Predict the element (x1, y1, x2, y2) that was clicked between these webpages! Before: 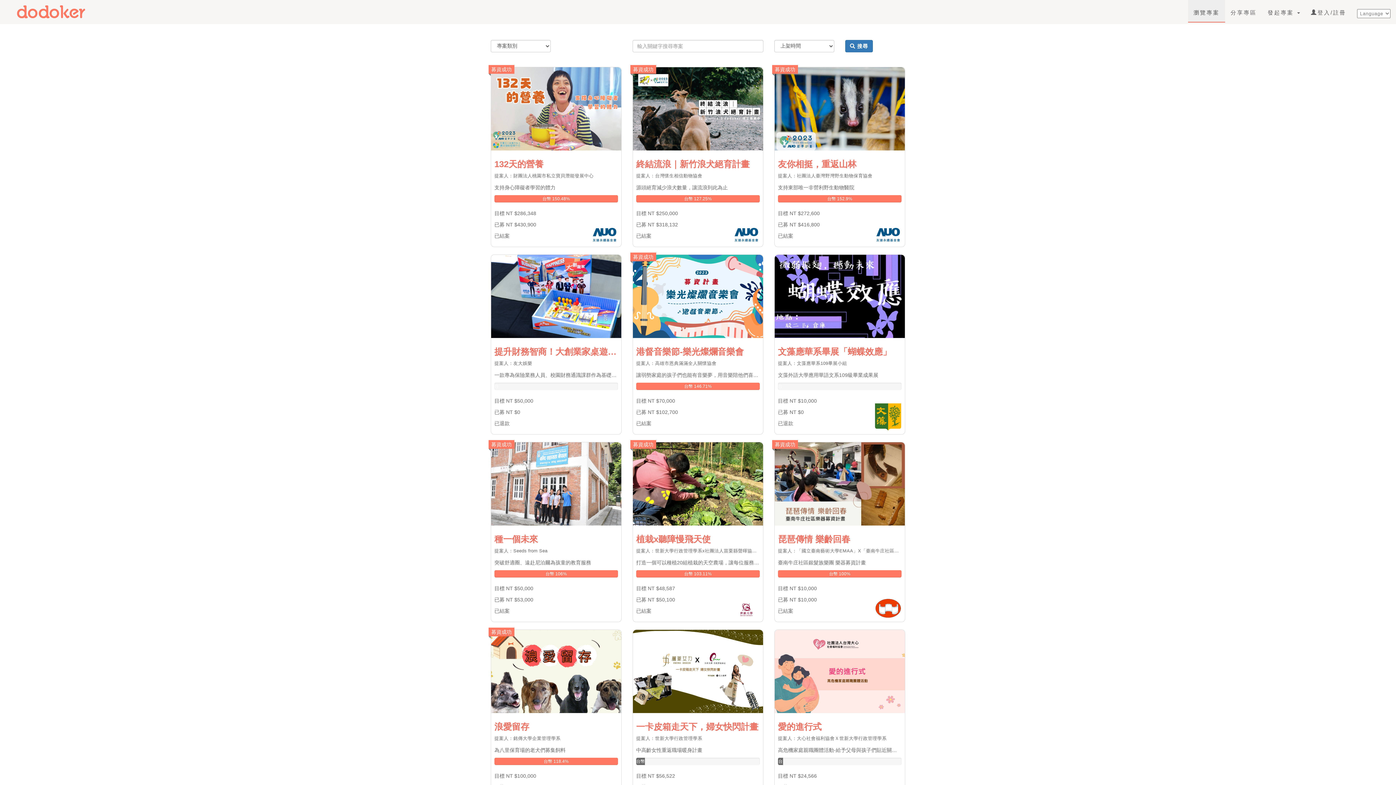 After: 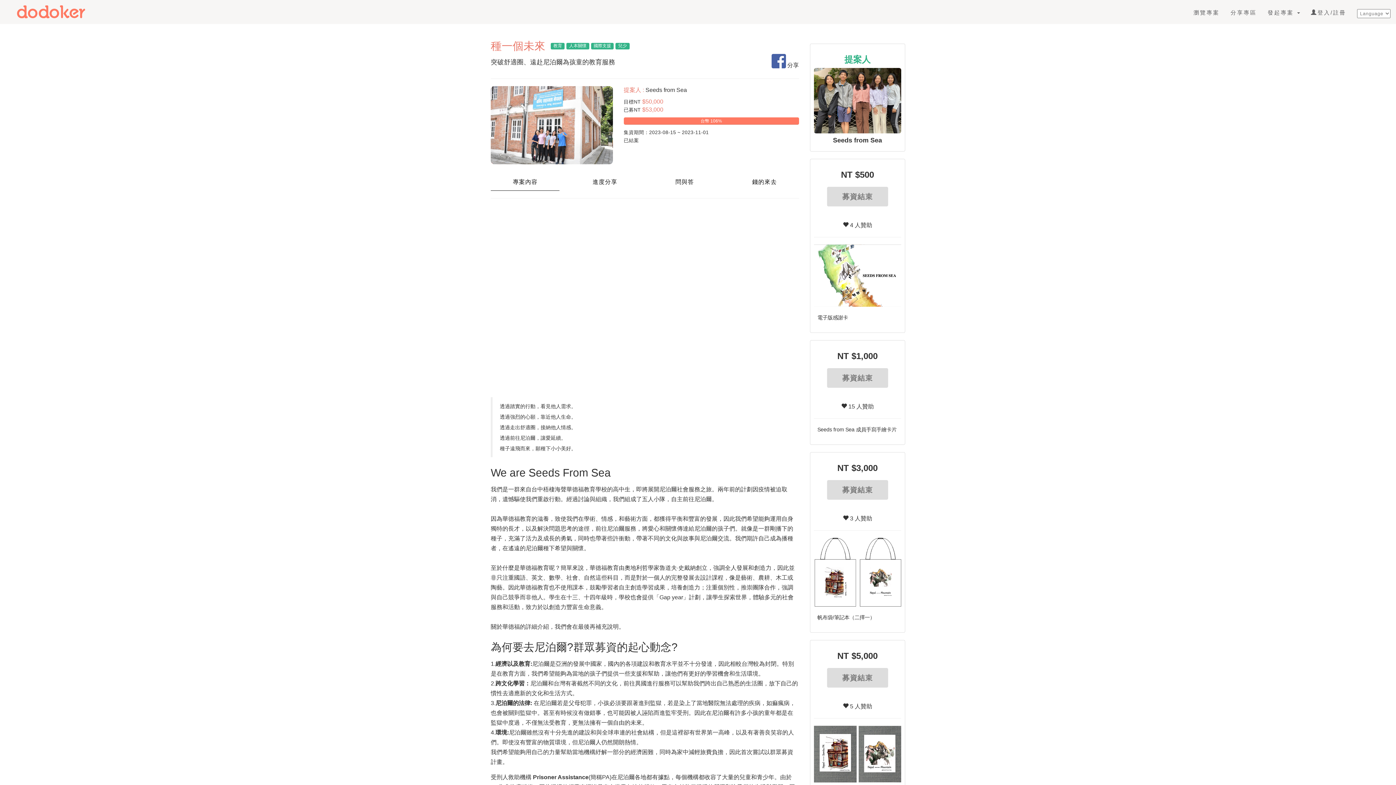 Action: bbox: (491, 442, 621, 528)